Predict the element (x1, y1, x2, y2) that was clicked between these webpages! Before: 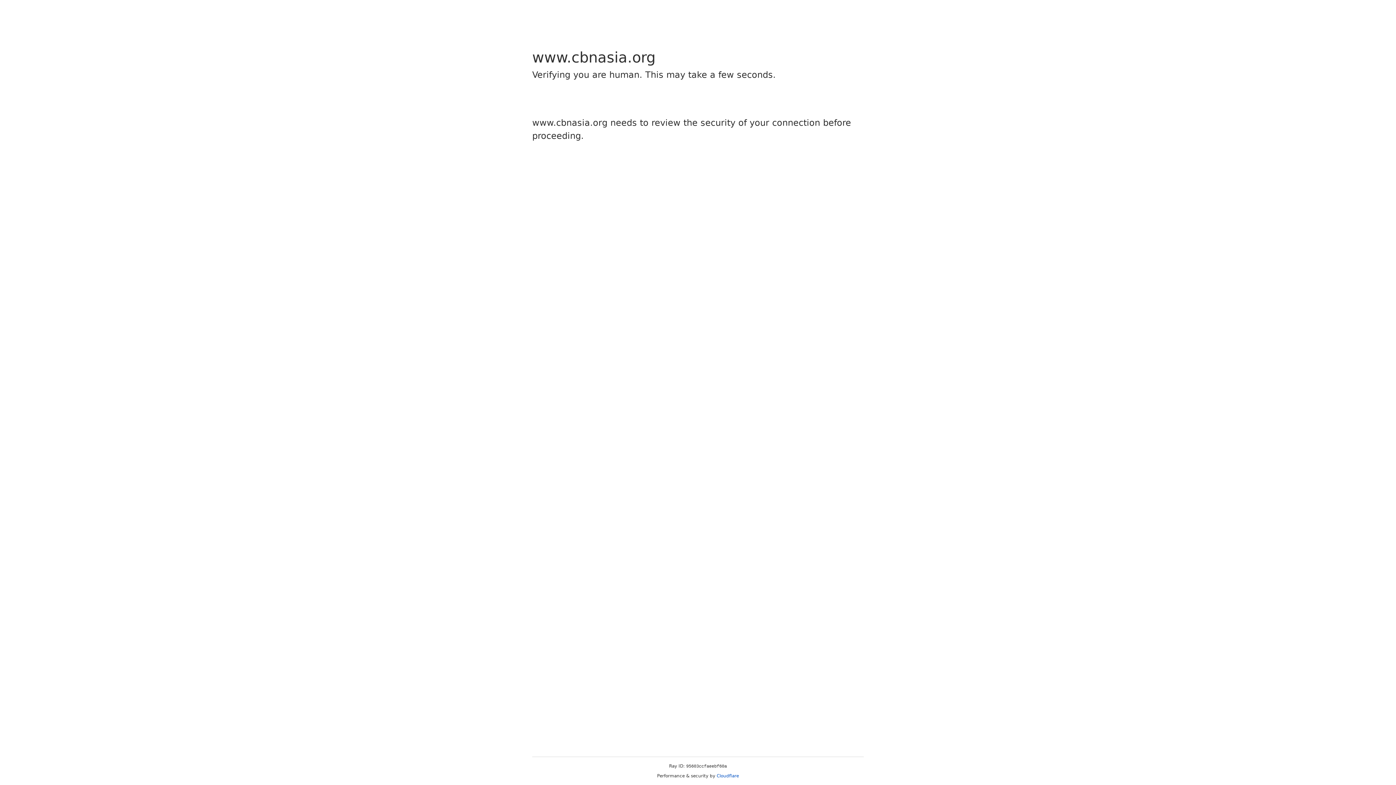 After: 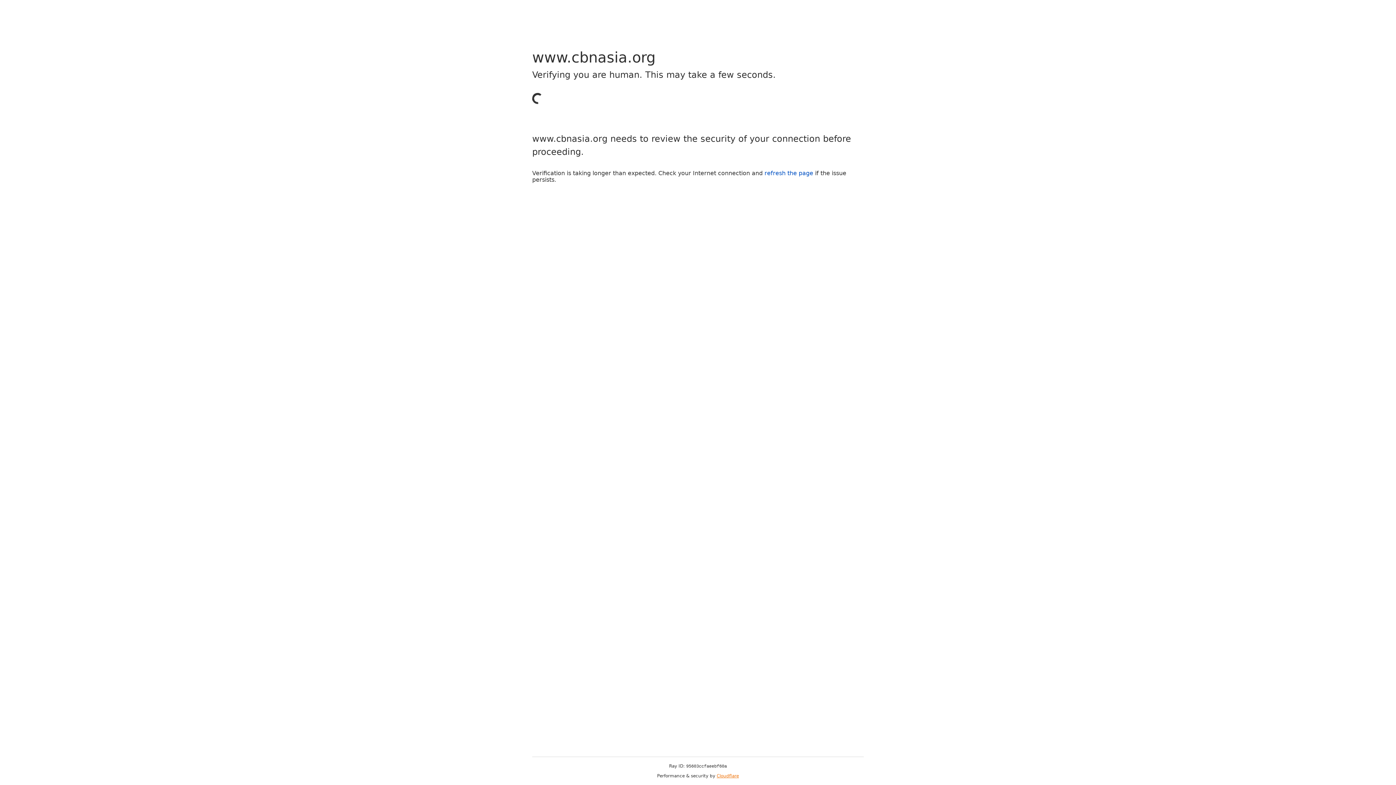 Action: label: Cloudflare bbox: (716, 773, 739, 778)